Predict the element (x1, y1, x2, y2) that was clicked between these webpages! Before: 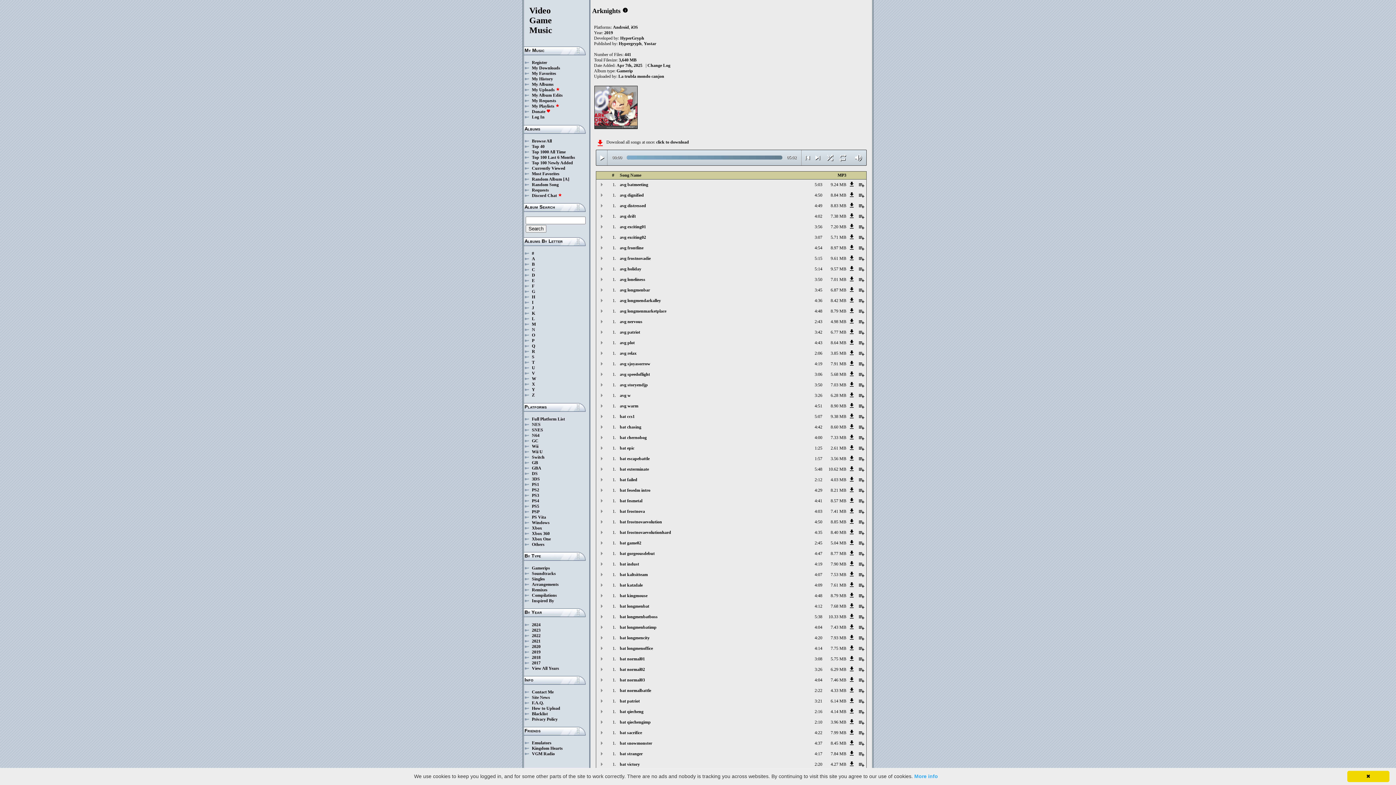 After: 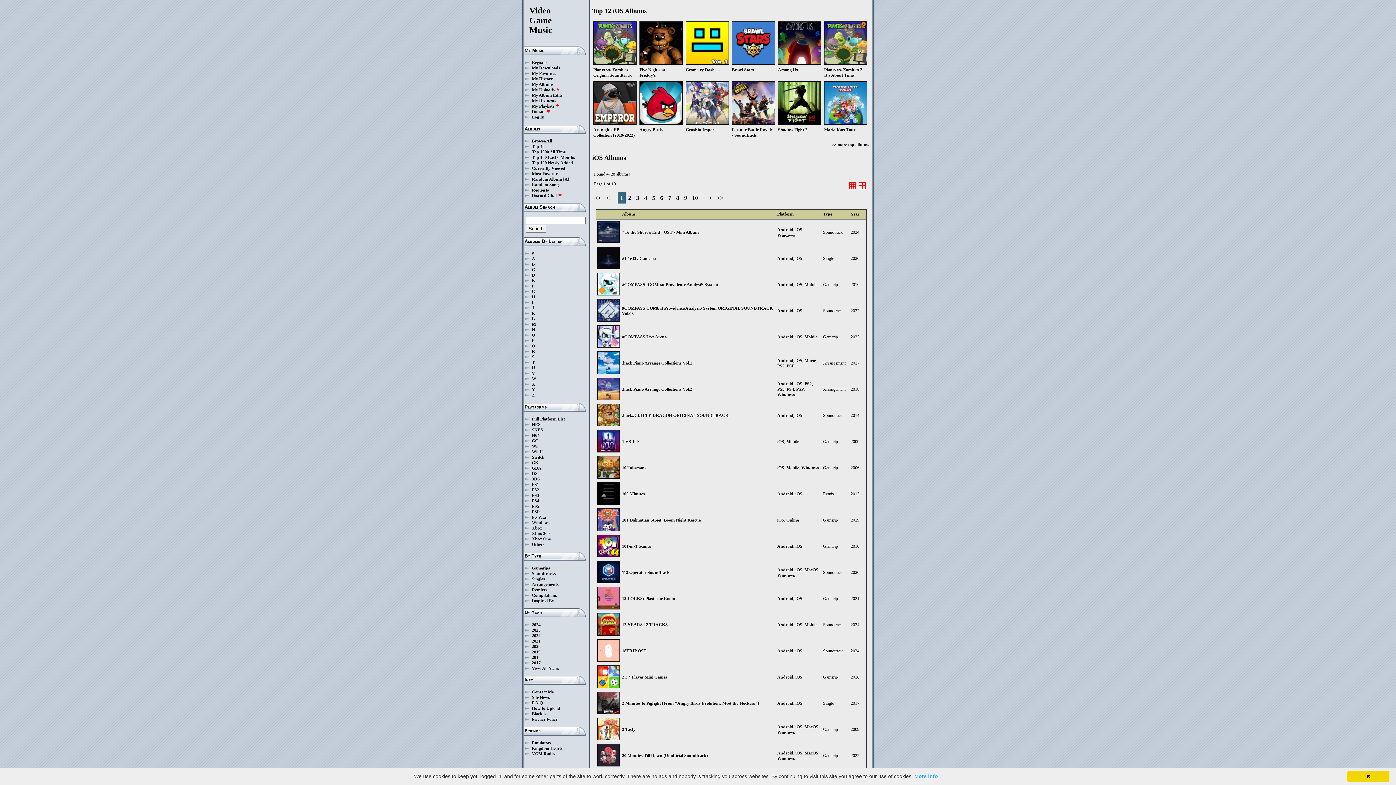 Action: bbox: (631, 24, 638, 29) label: iOS